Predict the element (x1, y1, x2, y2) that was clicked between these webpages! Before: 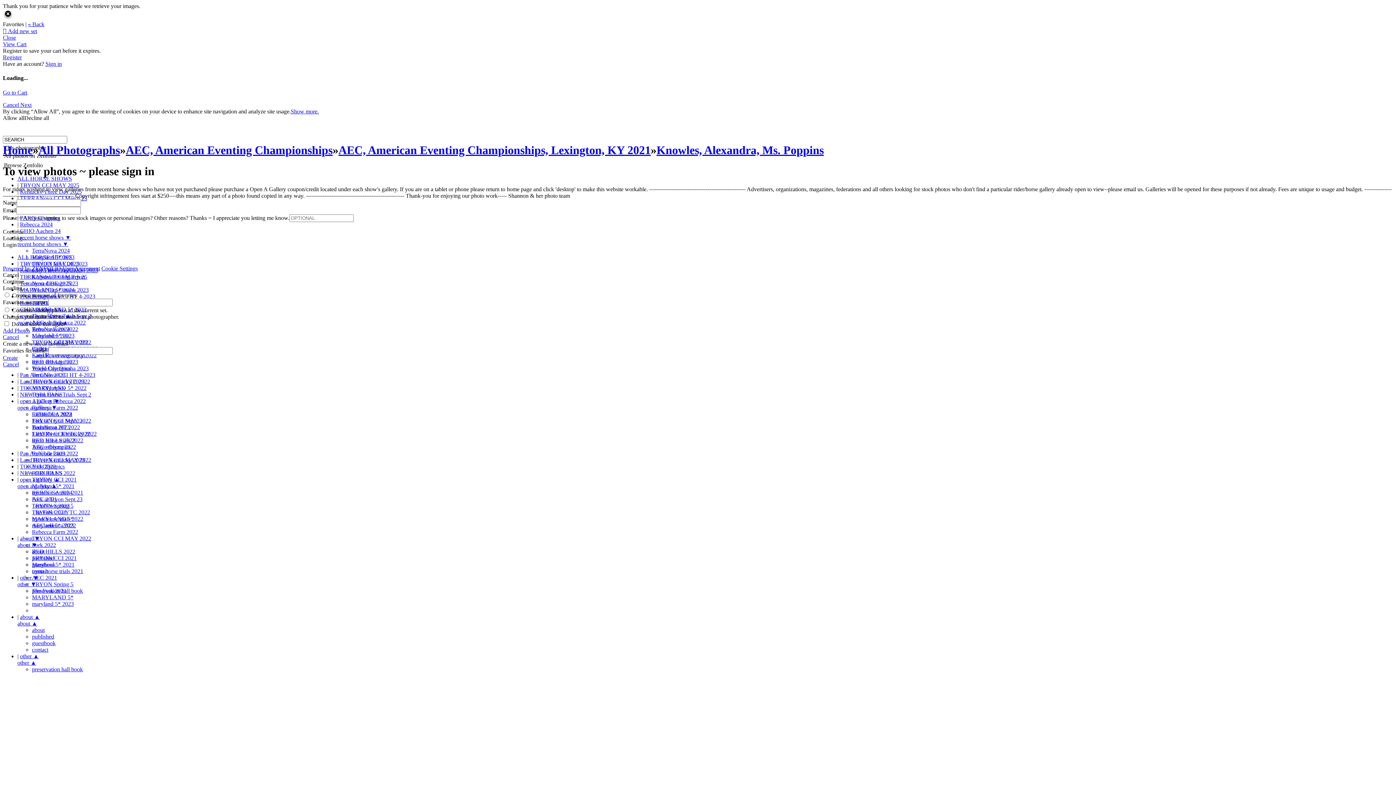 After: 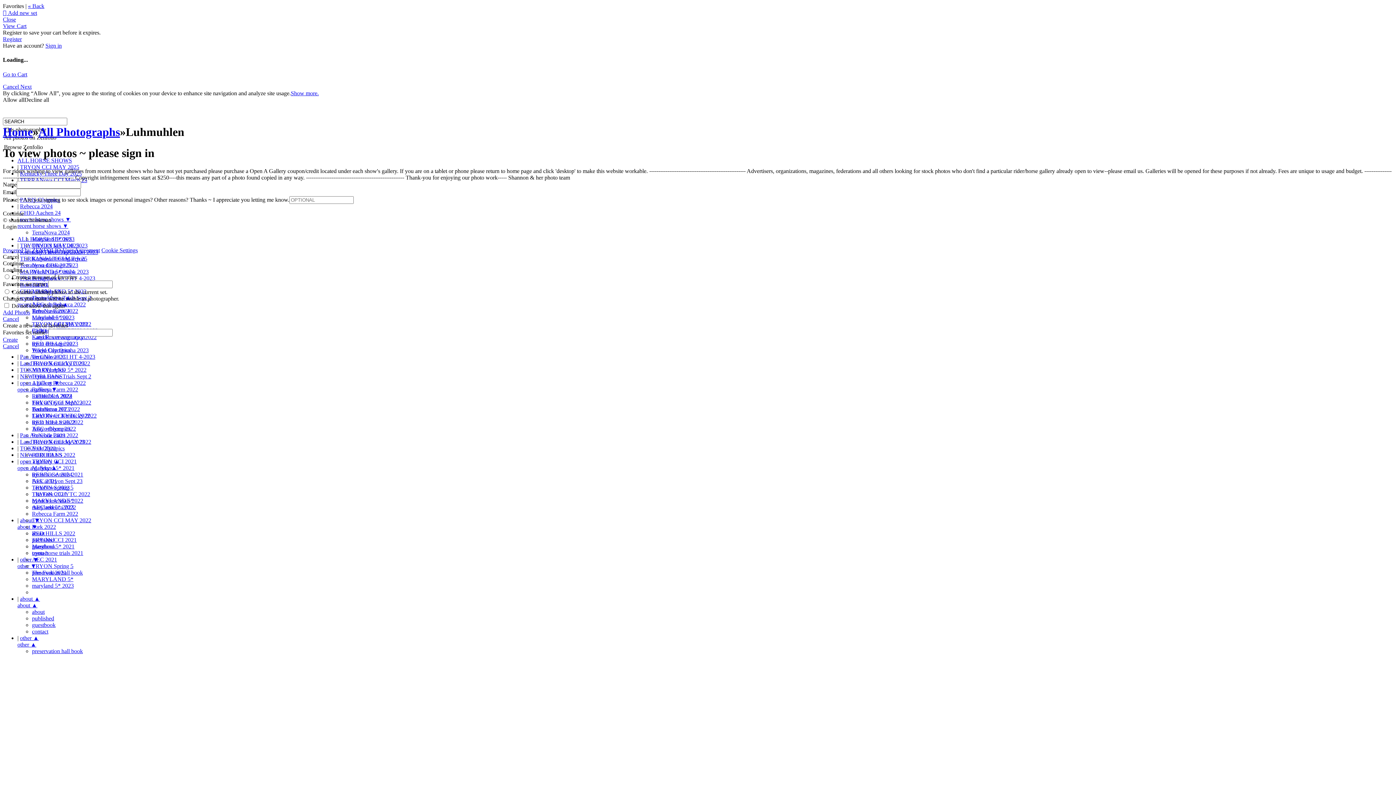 Action: bbox: (32, 411, 71, 417) label: Luhmuhlen 2022